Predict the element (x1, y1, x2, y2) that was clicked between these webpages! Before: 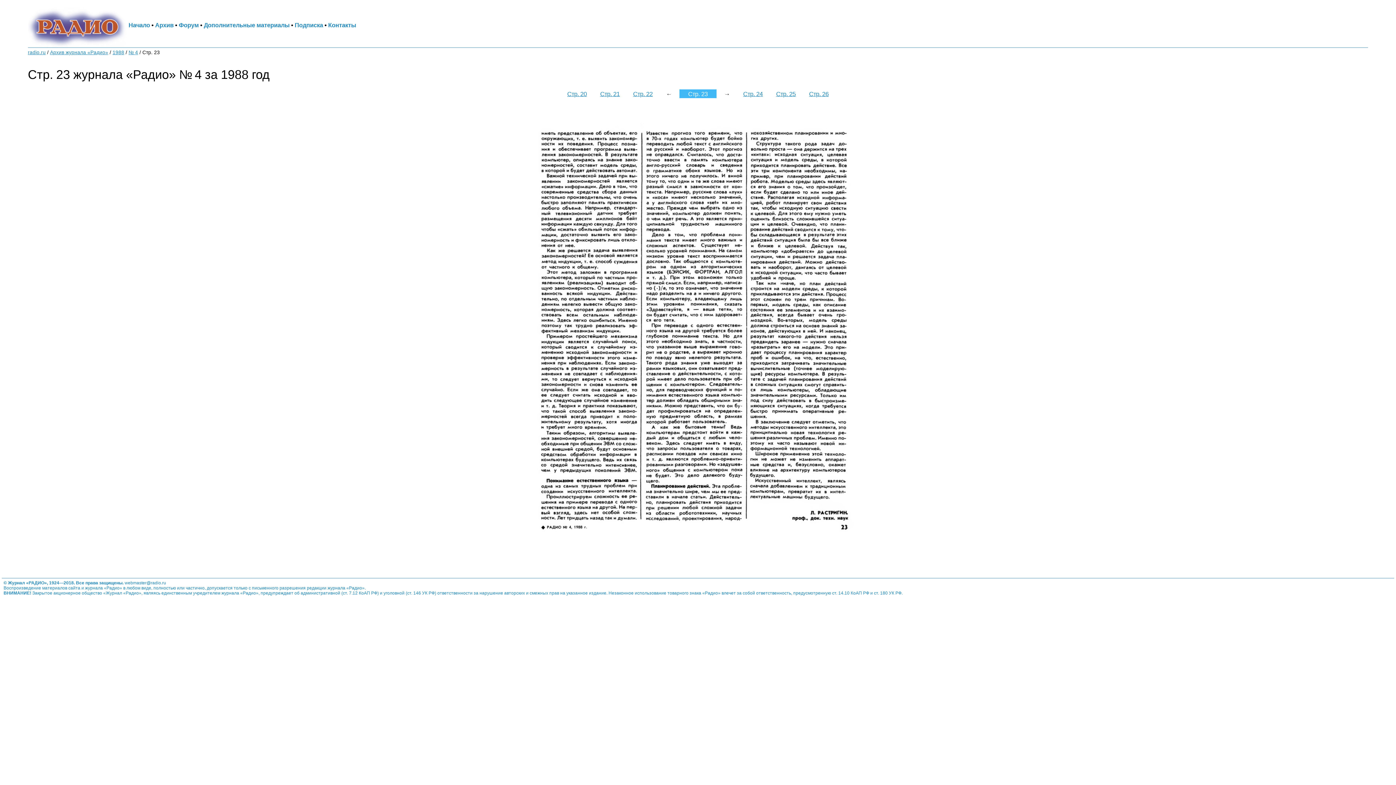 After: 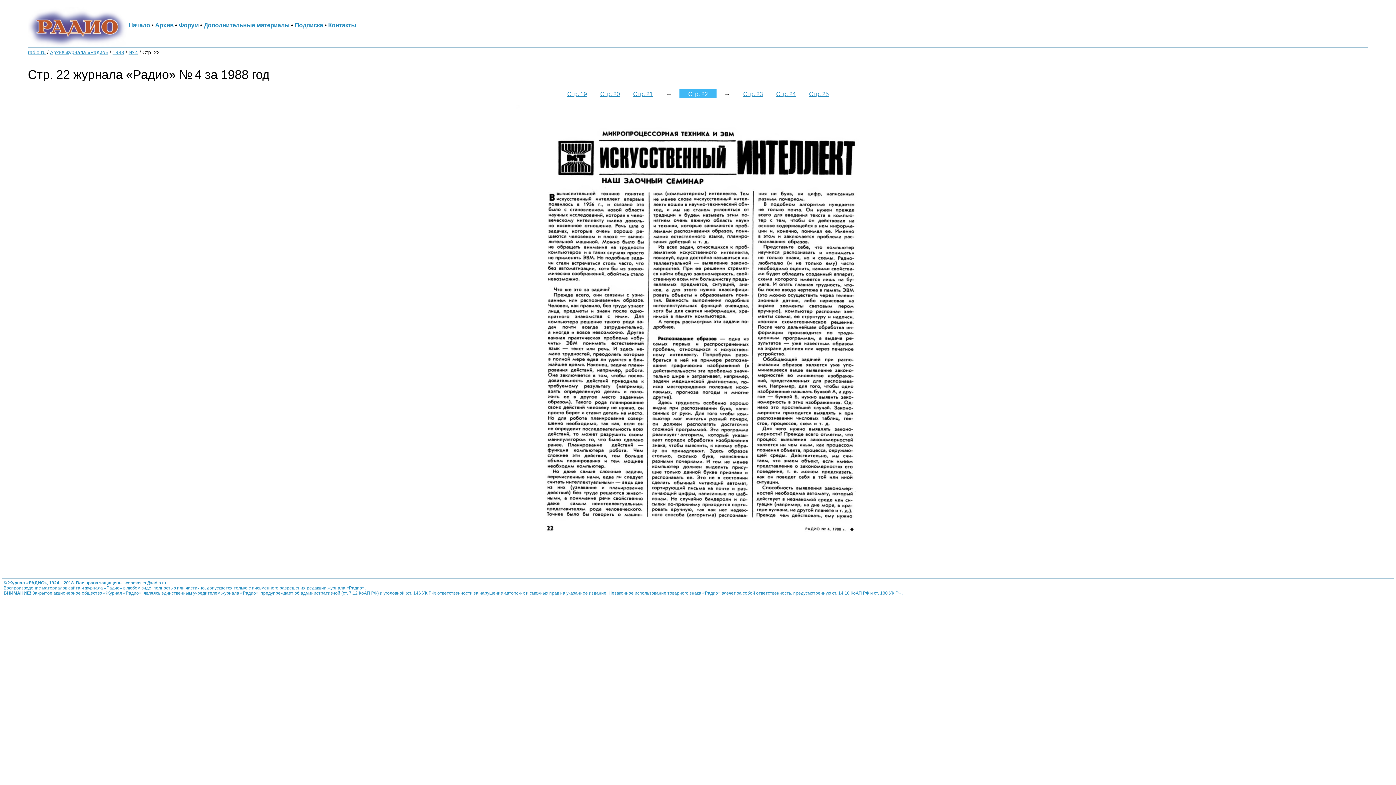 Action: label: Стр. 22 bbox: (633, 90, 652, 97)